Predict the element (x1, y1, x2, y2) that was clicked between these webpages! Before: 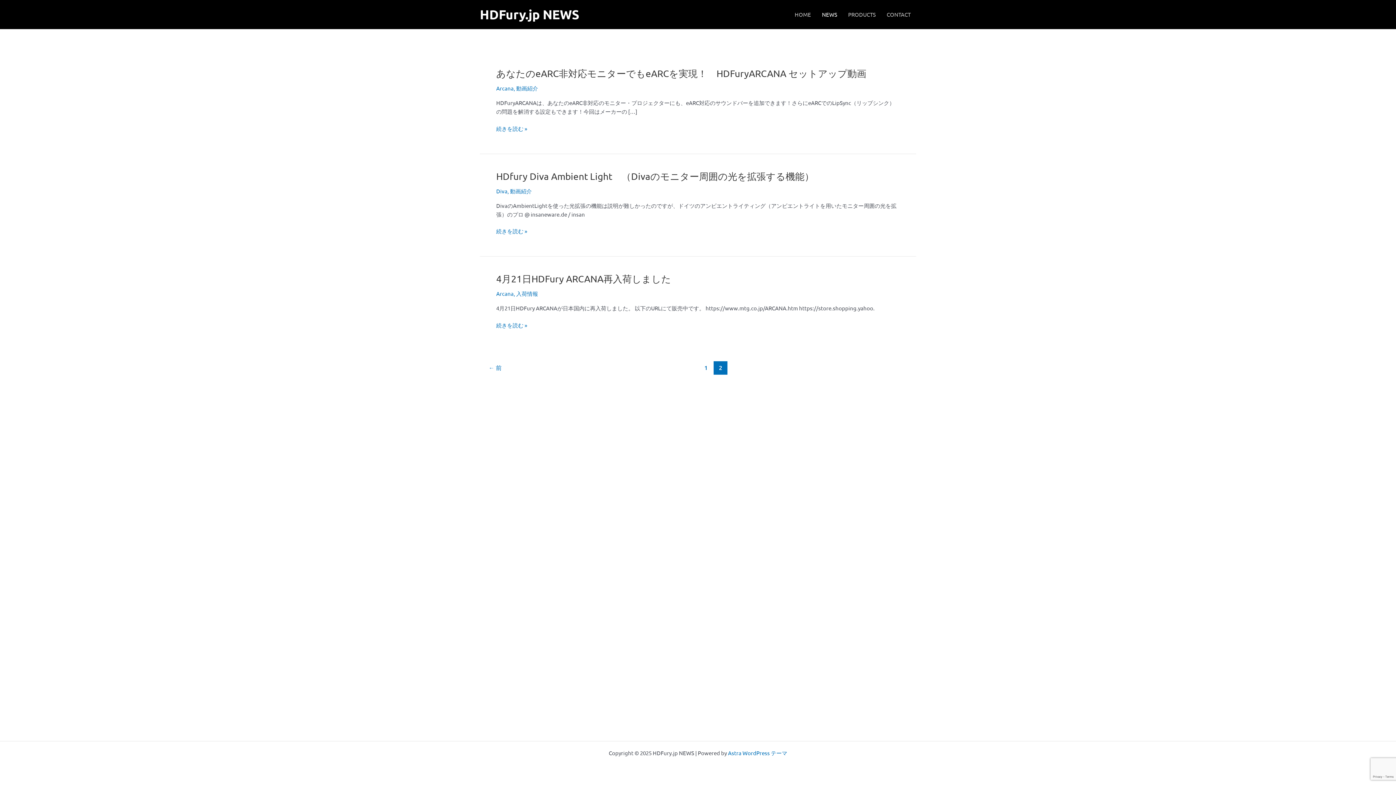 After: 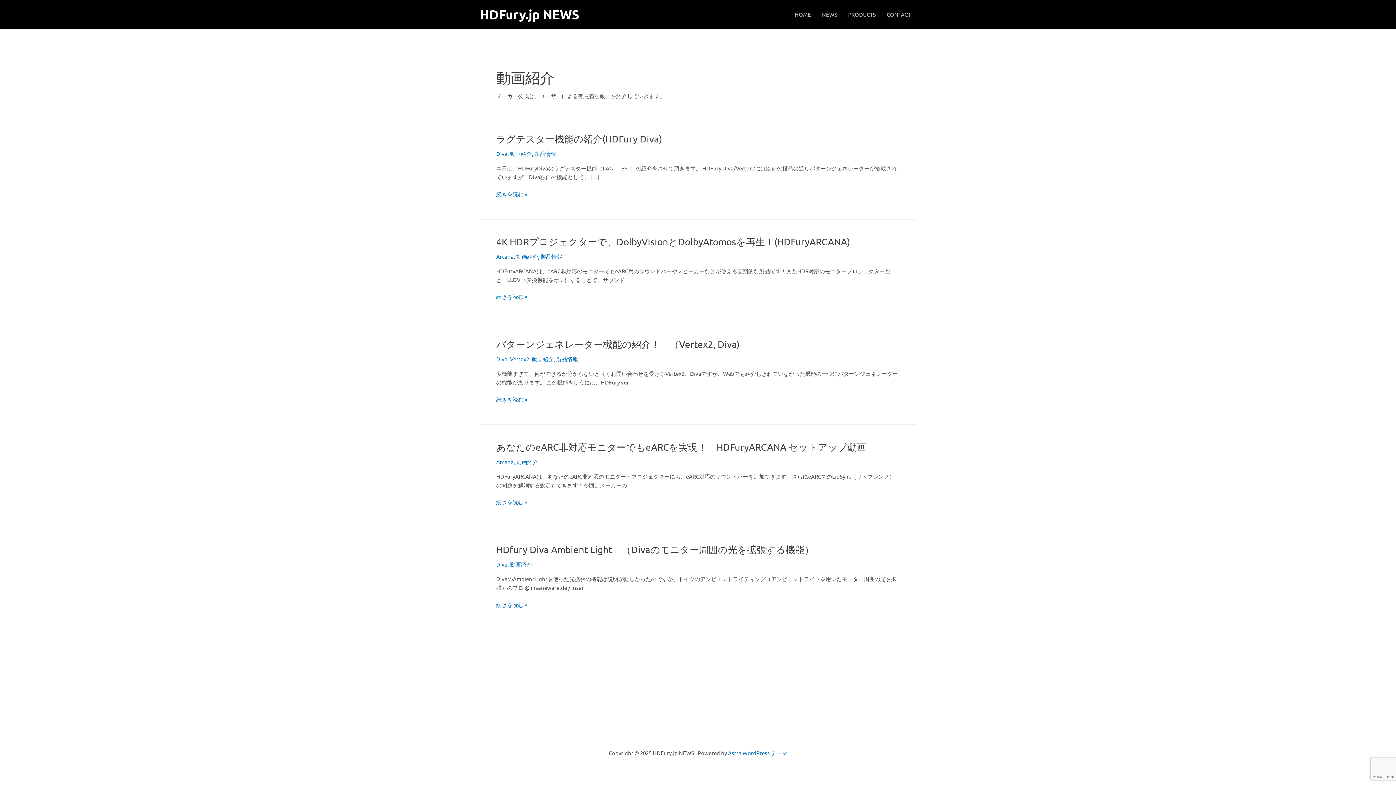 Action: label: 動画紹介 bbox: (516, 84, 538, 91)